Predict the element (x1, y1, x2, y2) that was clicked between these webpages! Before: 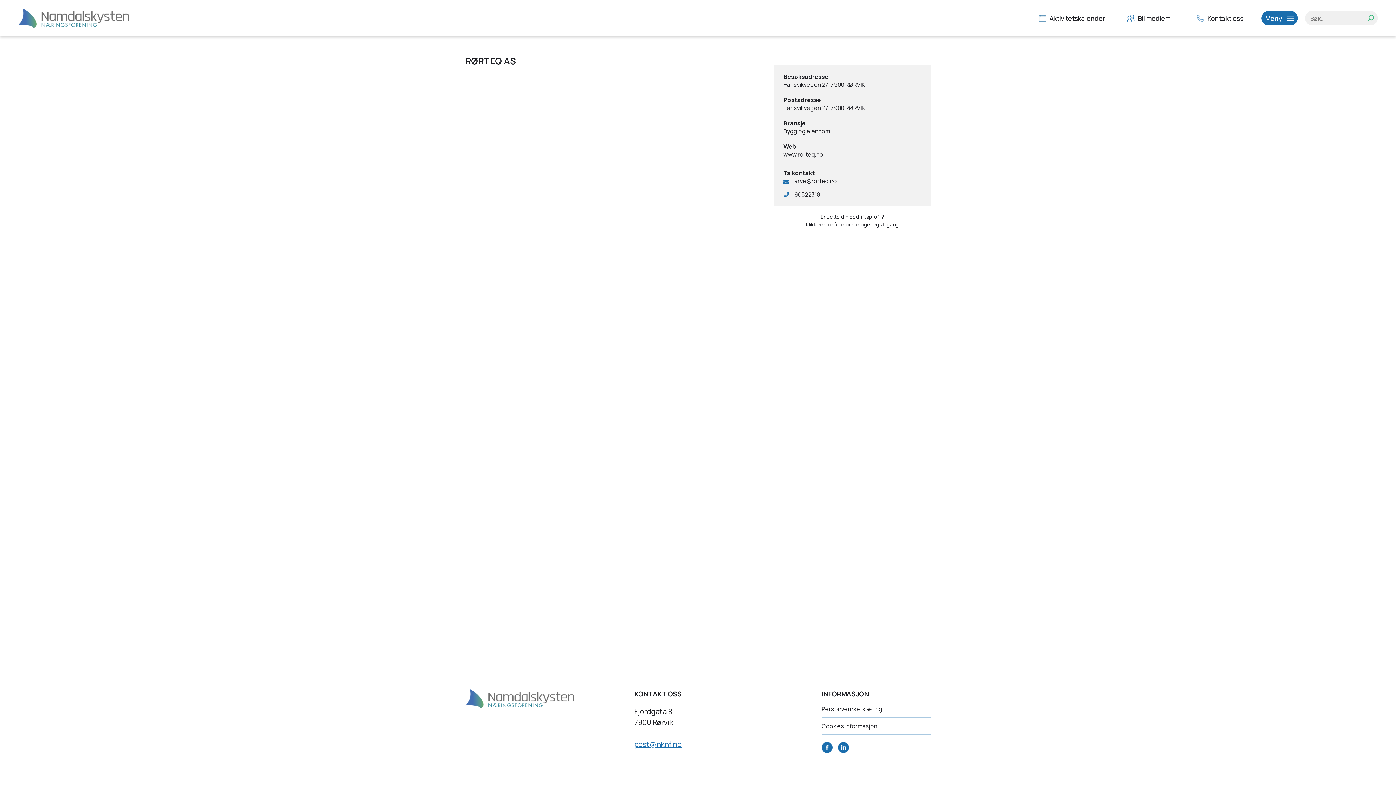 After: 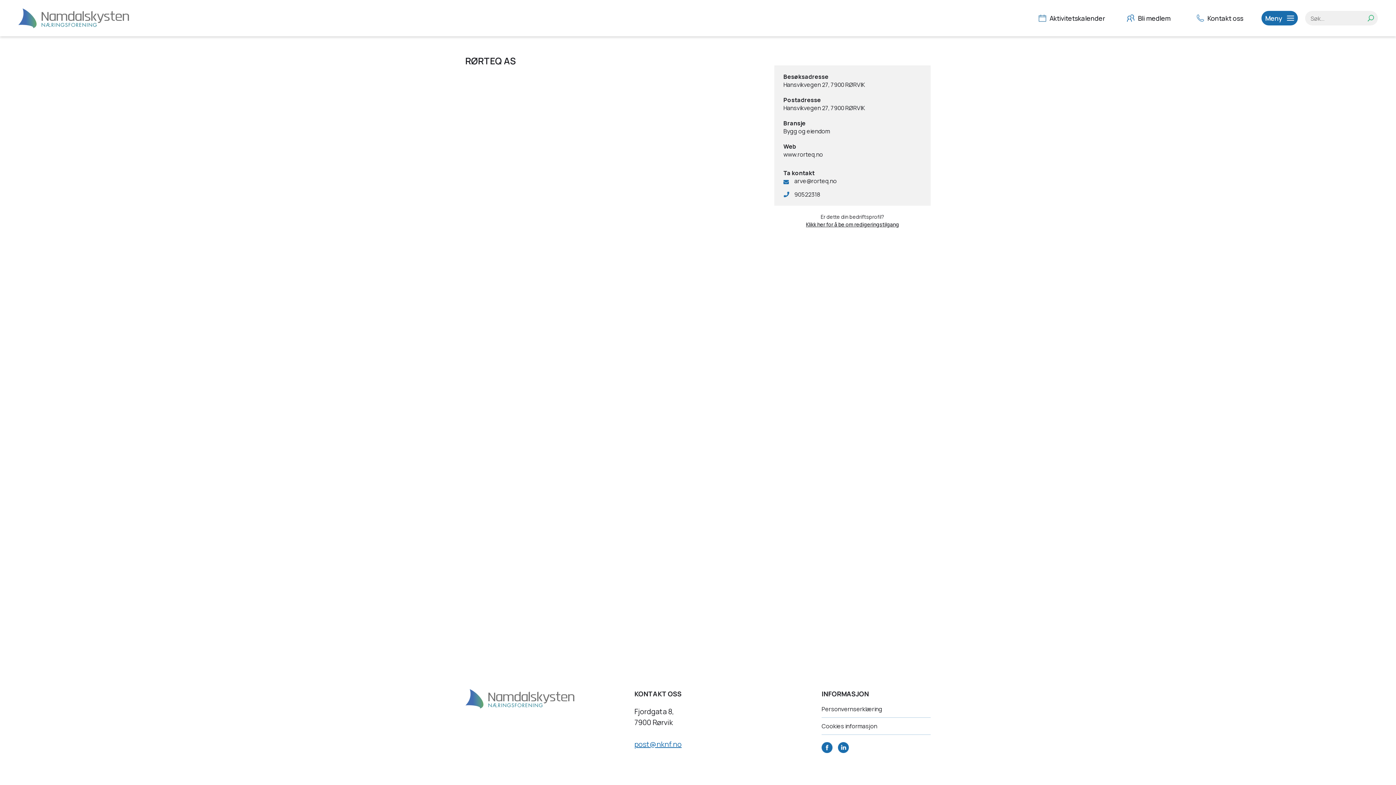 Action: bbox: (794, 190, 820, 198) label: 90522318